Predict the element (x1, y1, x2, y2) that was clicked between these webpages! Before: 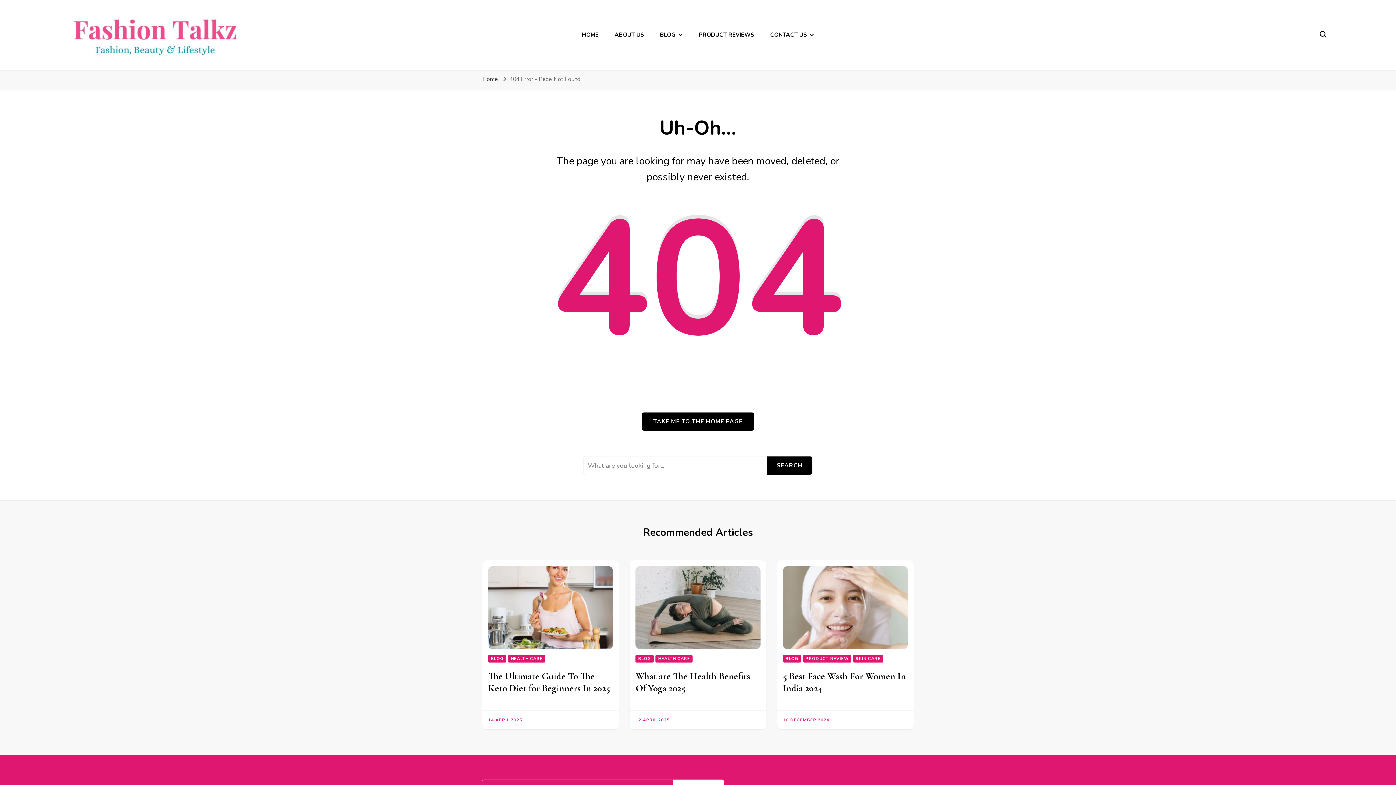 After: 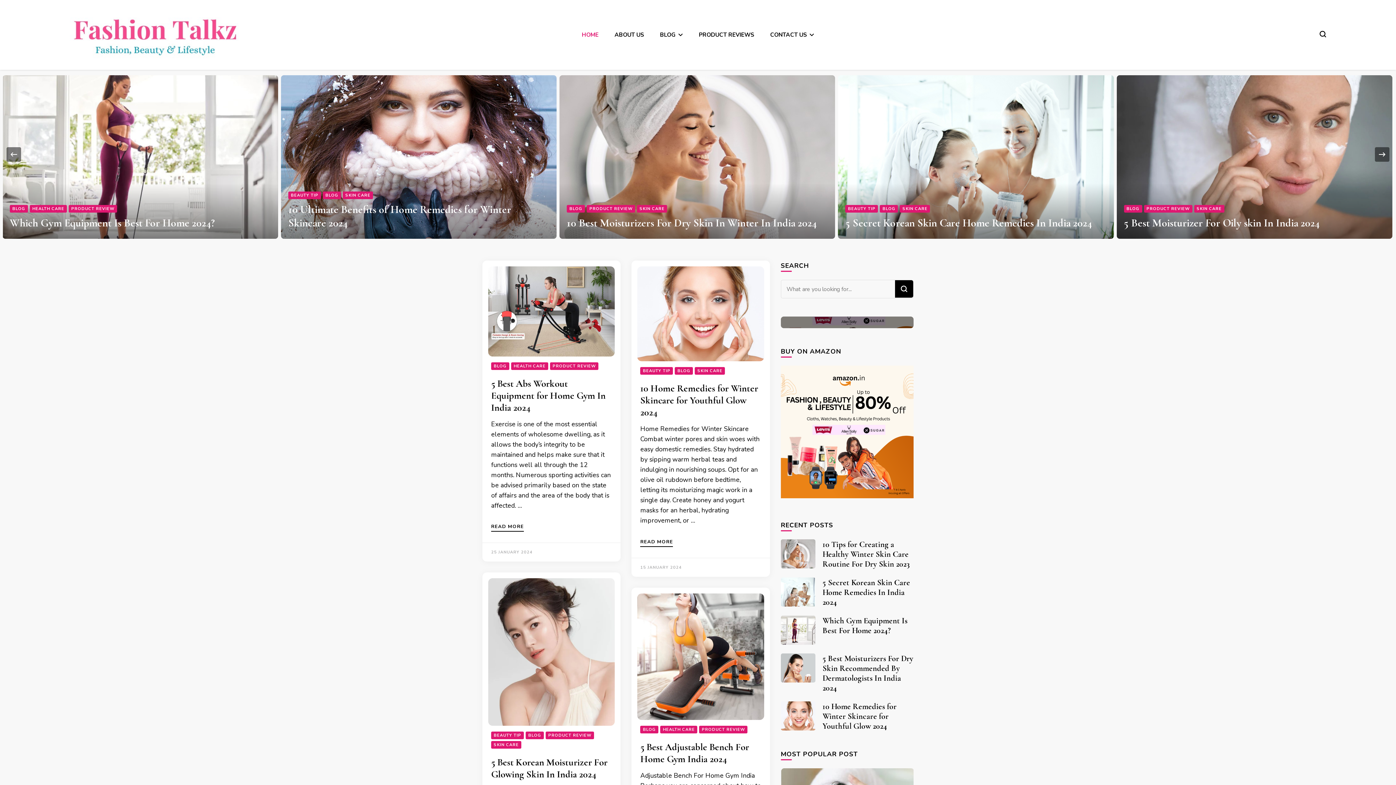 Action: bbox: (482, 75, 498, 82) label: Home